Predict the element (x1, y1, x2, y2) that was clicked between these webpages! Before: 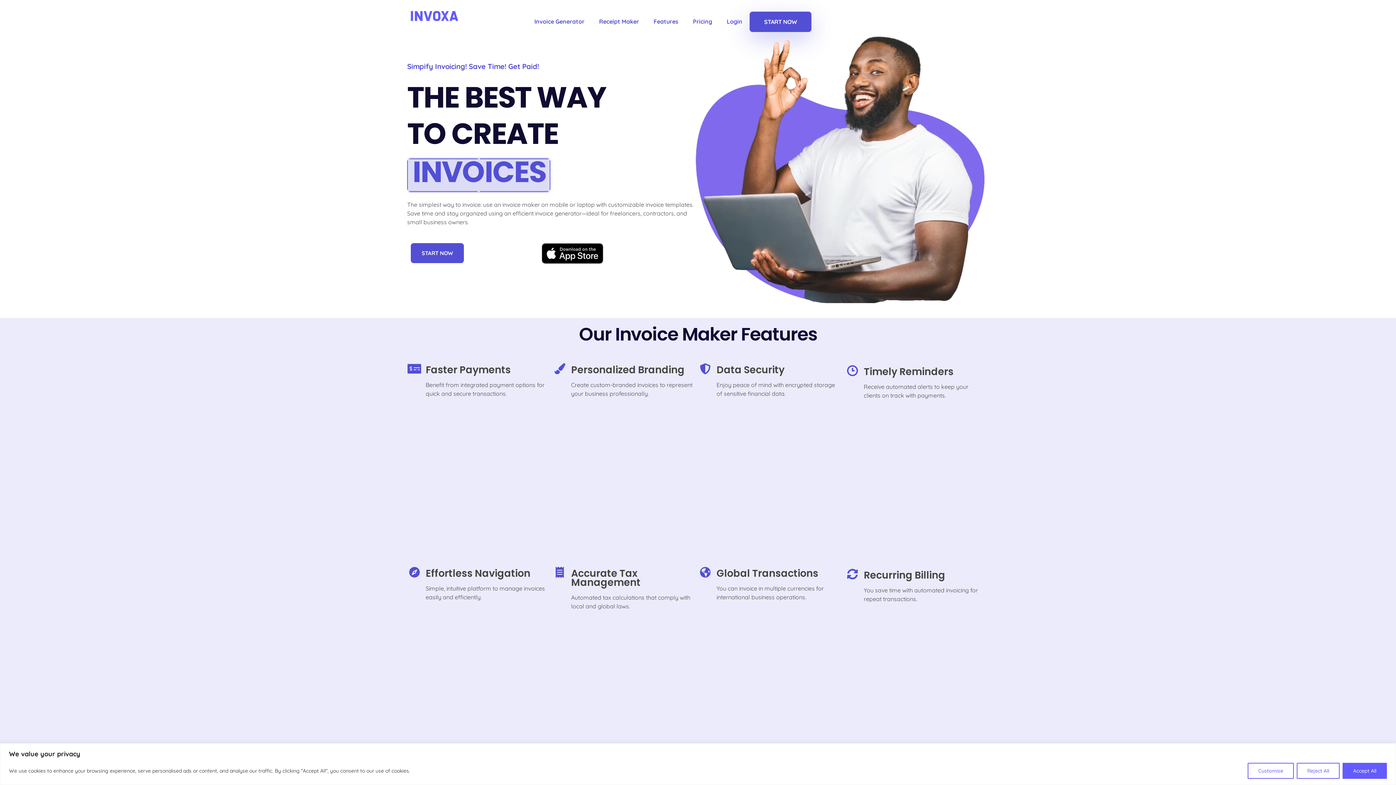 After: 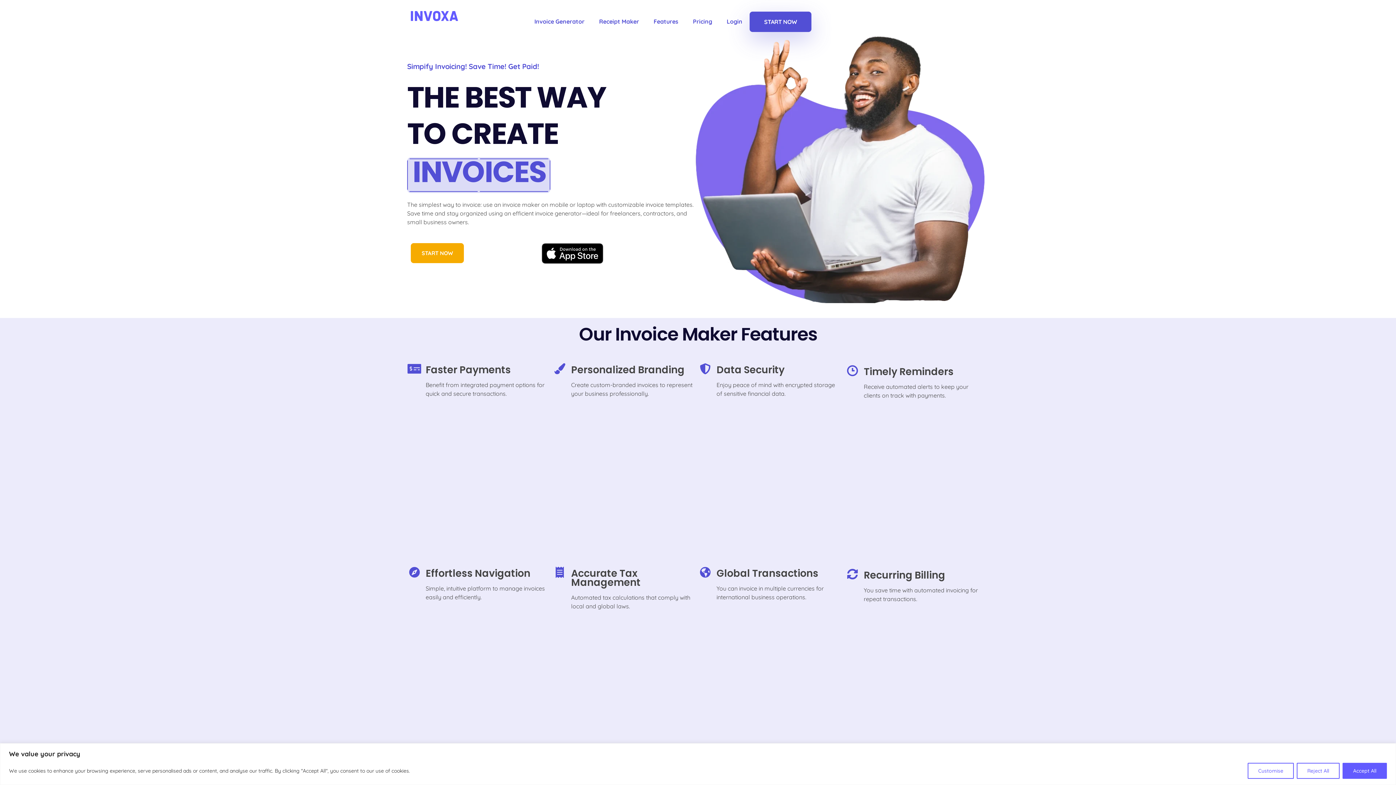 Action: label: START NOW bbox: (410, 243, 464, 263)